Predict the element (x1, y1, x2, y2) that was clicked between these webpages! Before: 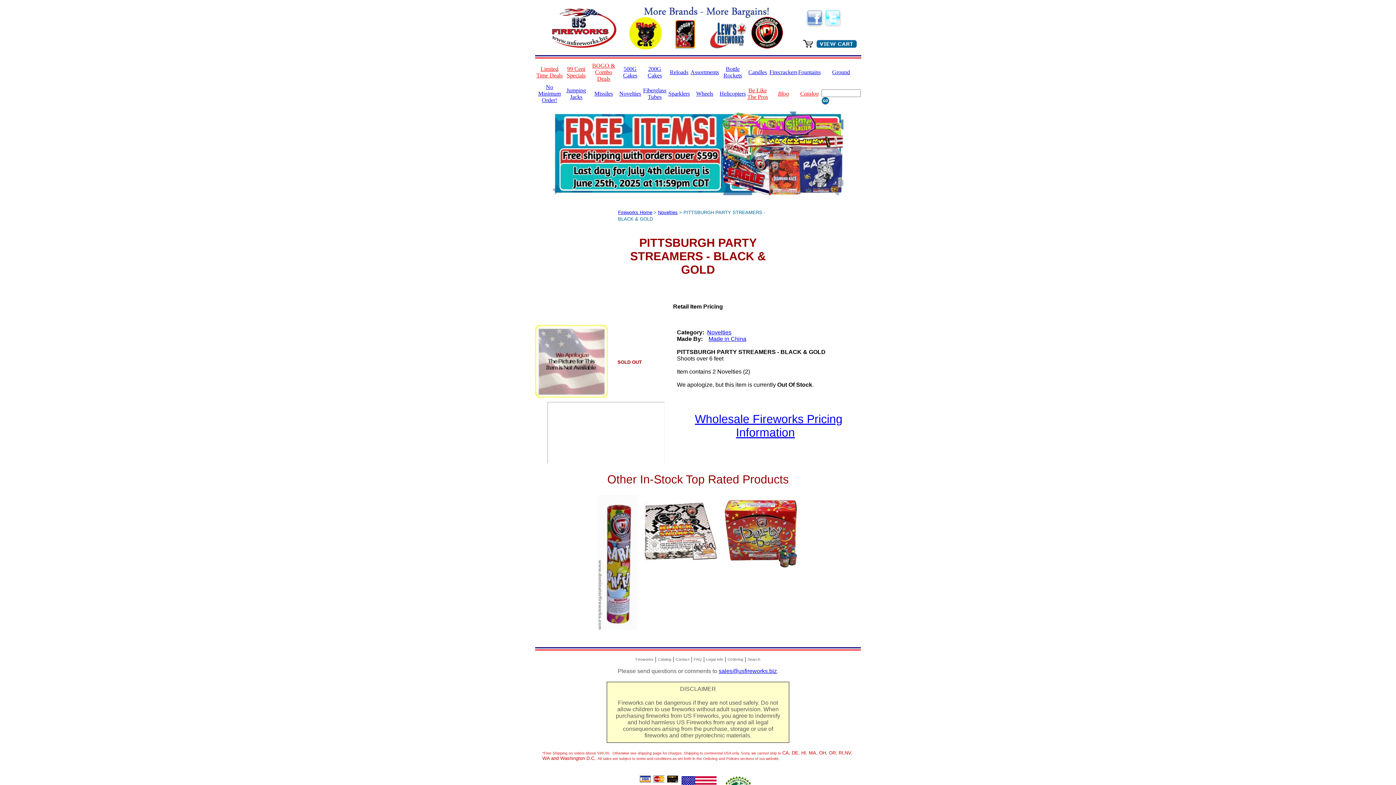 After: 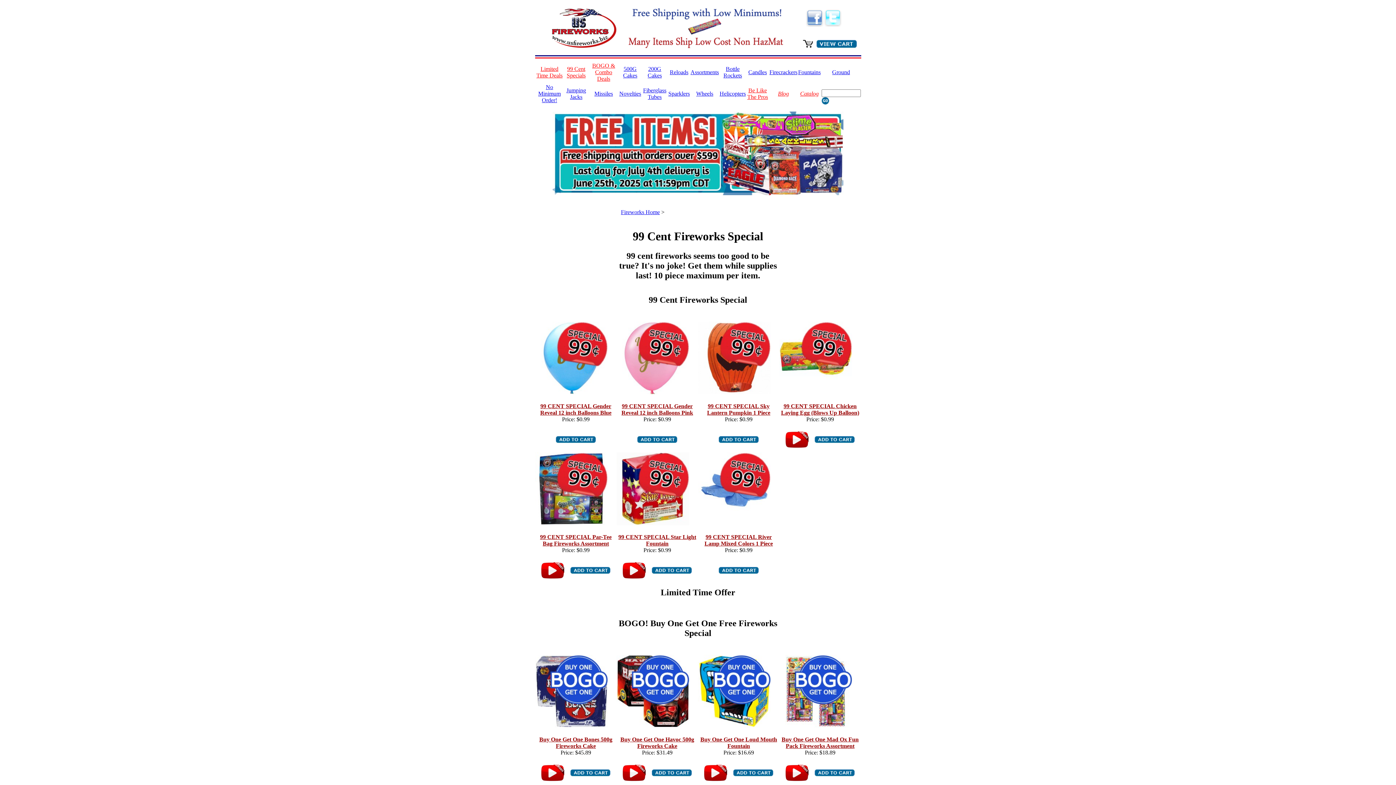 Action: label: 99 Cent Specials bbox: (566, 65, 585, 78)